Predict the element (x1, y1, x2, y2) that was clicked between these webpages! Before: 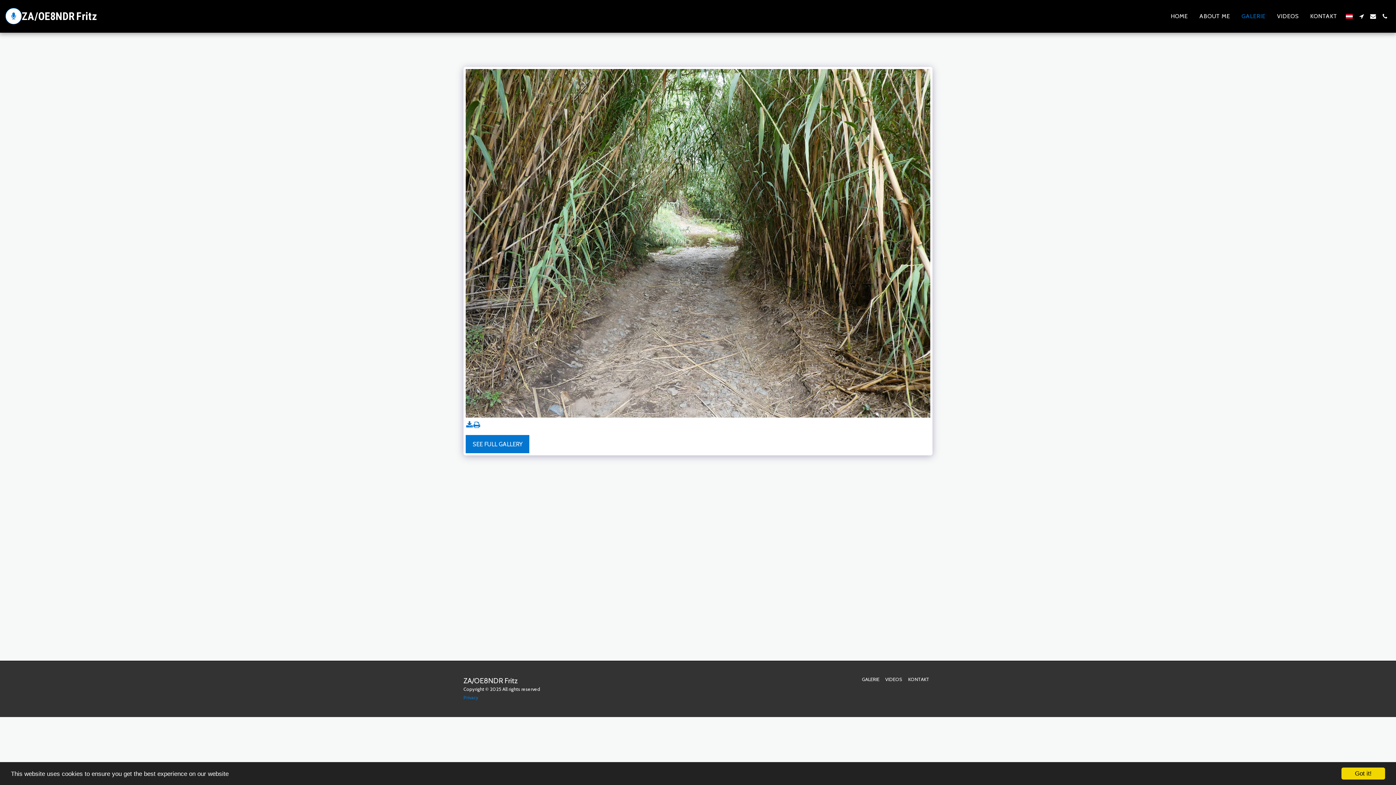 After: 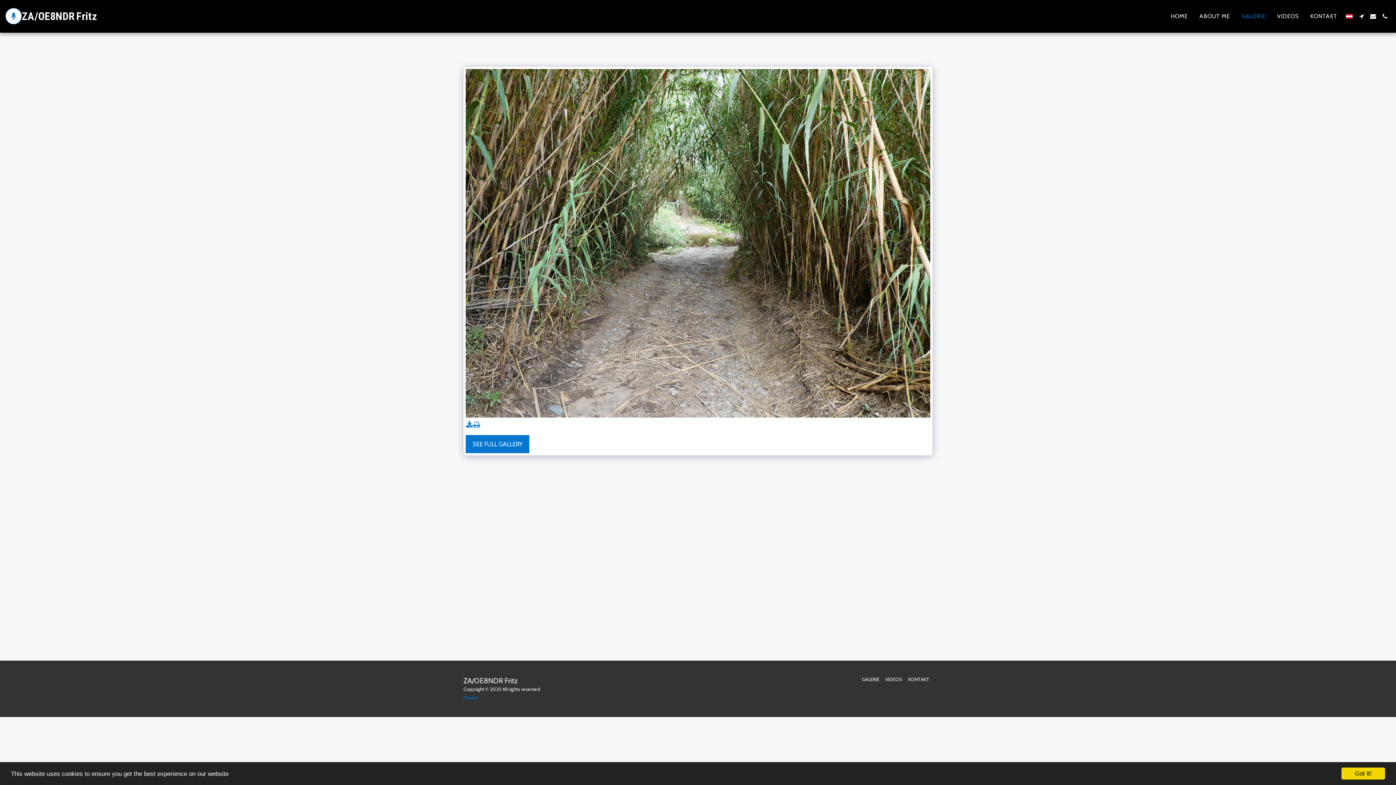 Action: label:   bbox: (473, 421, 480, 429)